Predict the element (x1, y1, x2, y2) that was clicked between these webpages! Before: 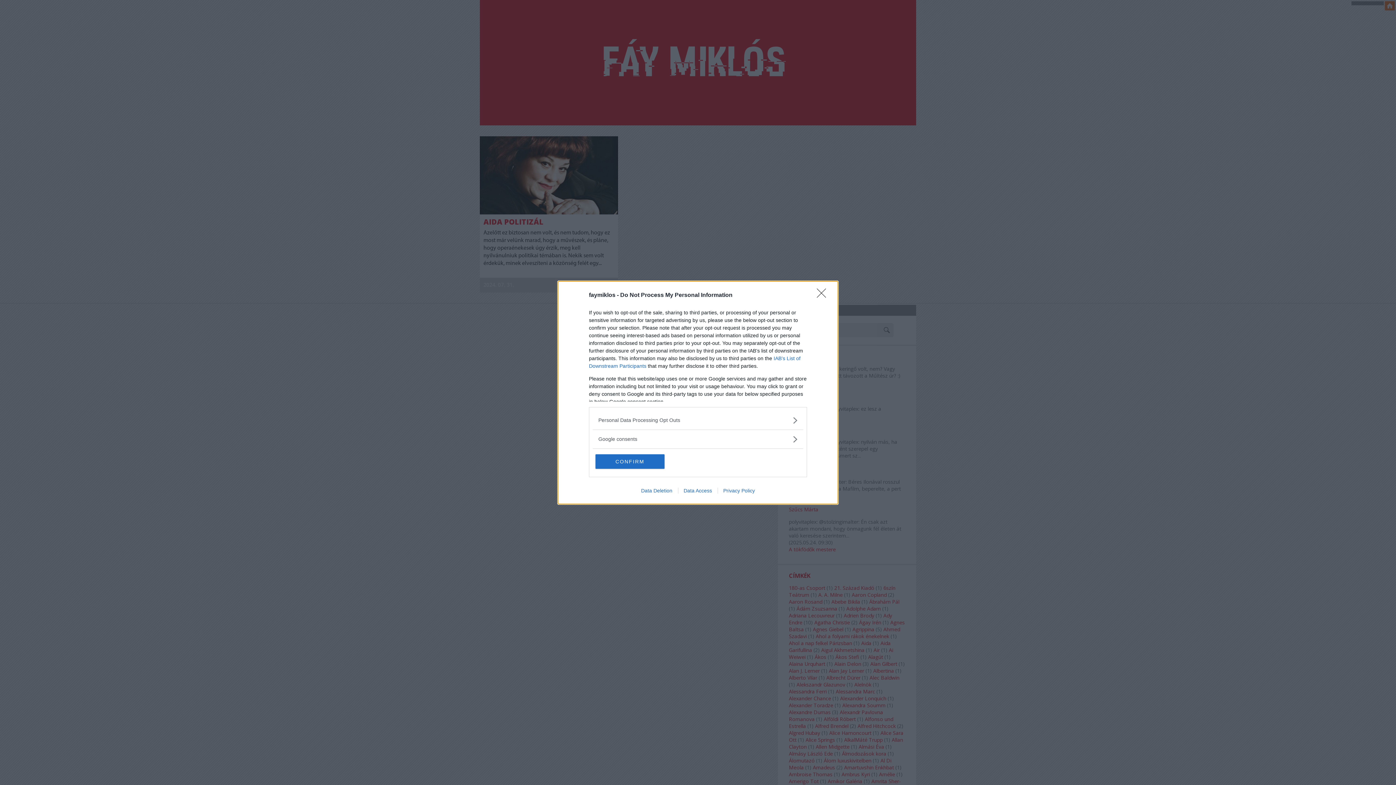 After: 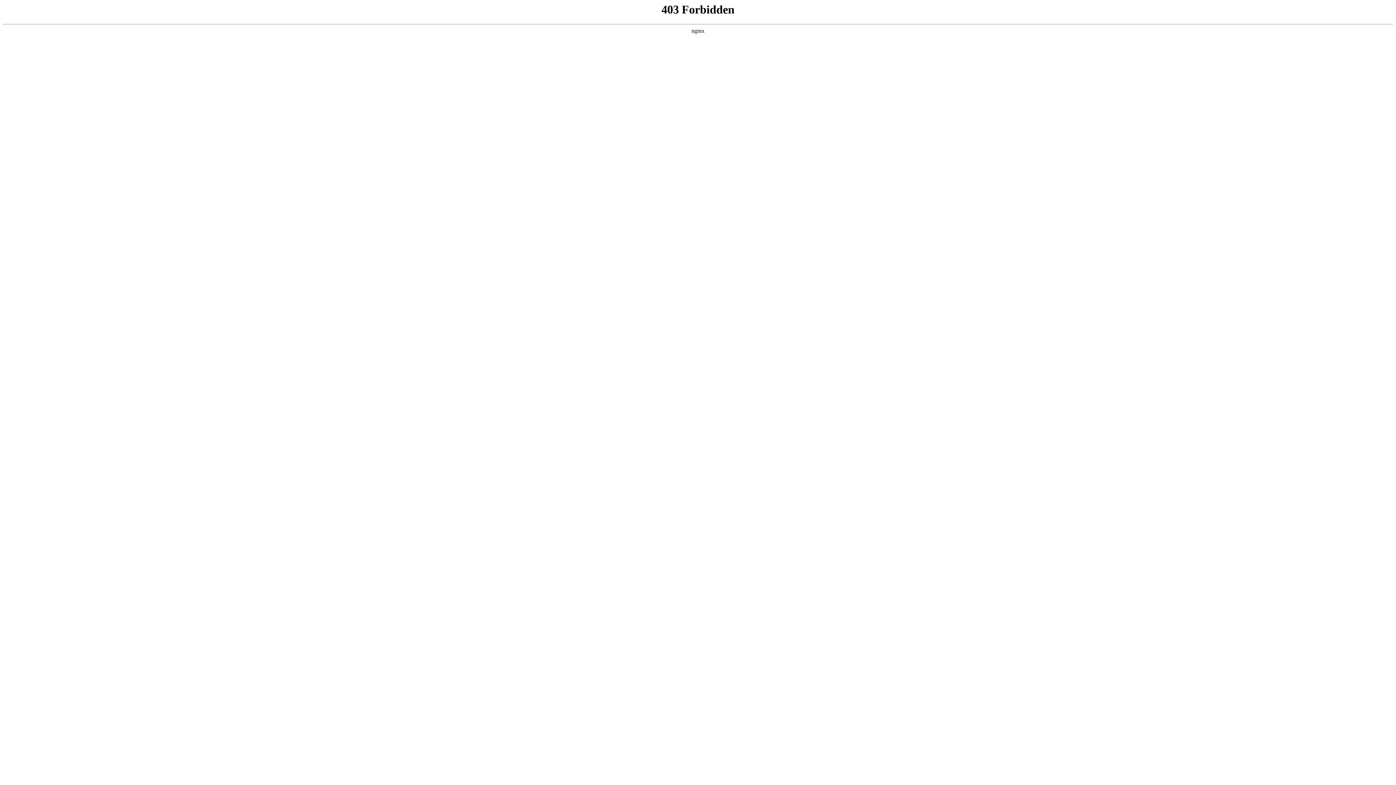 Action: label: Privacy Policy bbox: (717, 487, 760, 493)